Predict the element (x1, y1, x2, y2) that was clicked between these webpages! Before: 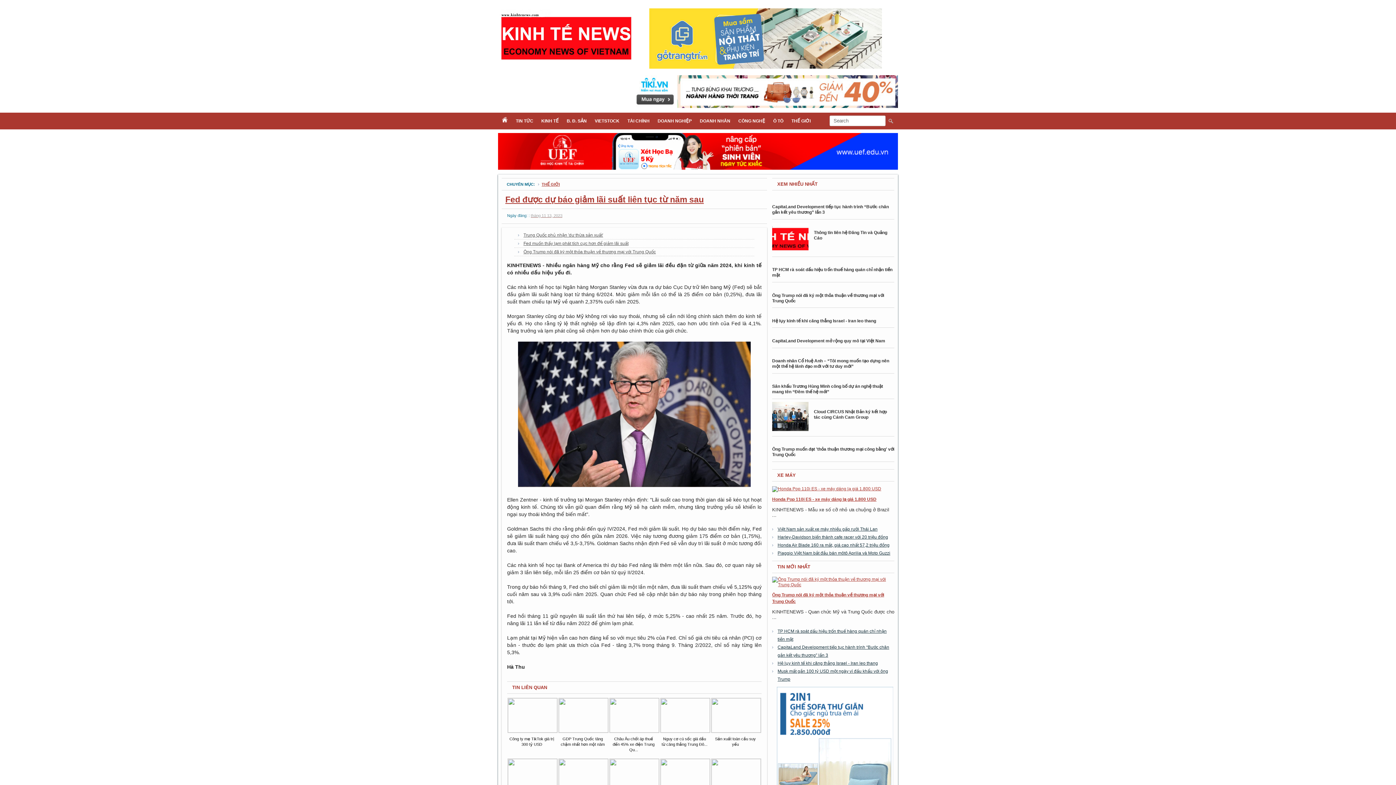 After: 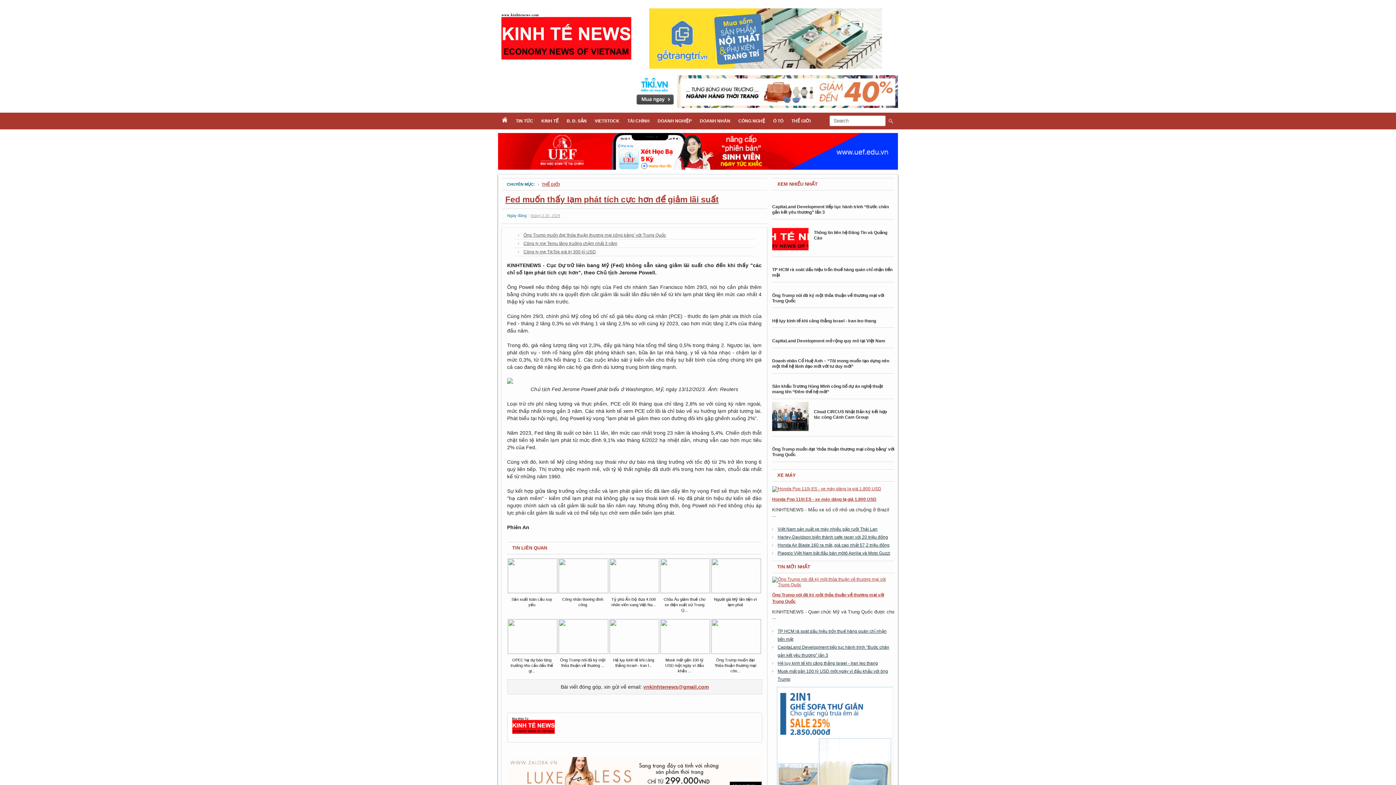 Action: label: Fed muốn thấy lạm phát tích cực hơn để giảm lãi suất bbox: (523, 241, 628, 246)